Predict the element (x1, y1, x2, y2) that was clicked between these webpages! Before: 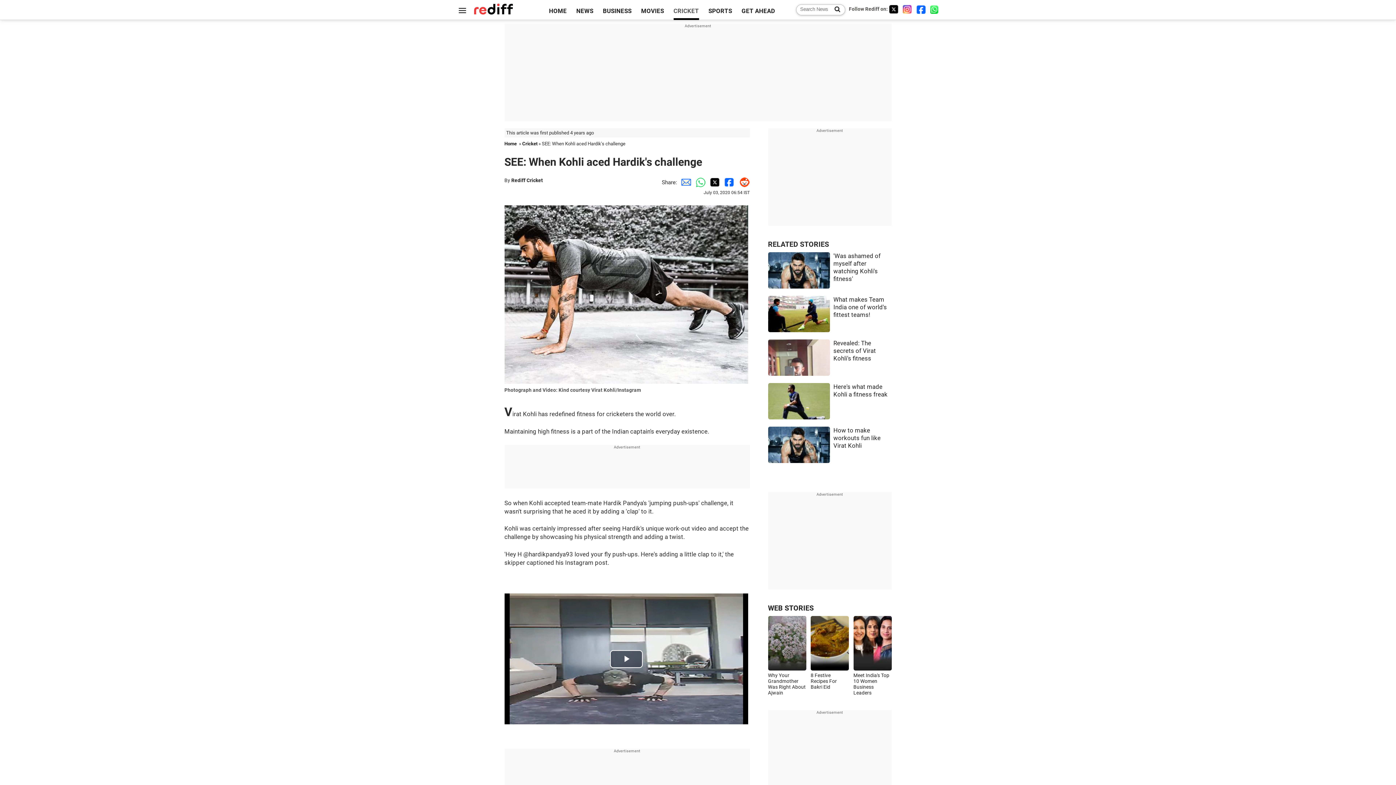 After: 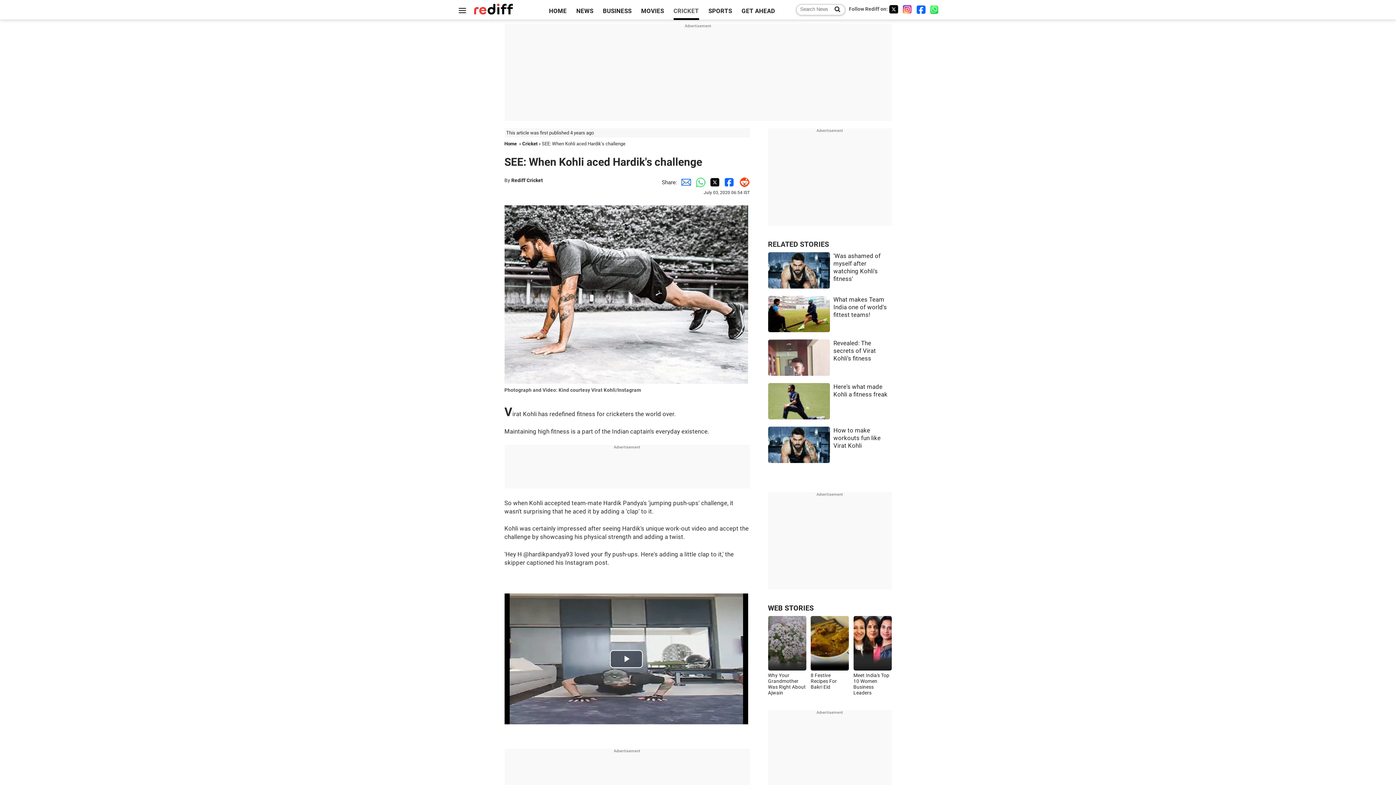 Action: label: Twitter bbox: (889, 4, 898, 13)